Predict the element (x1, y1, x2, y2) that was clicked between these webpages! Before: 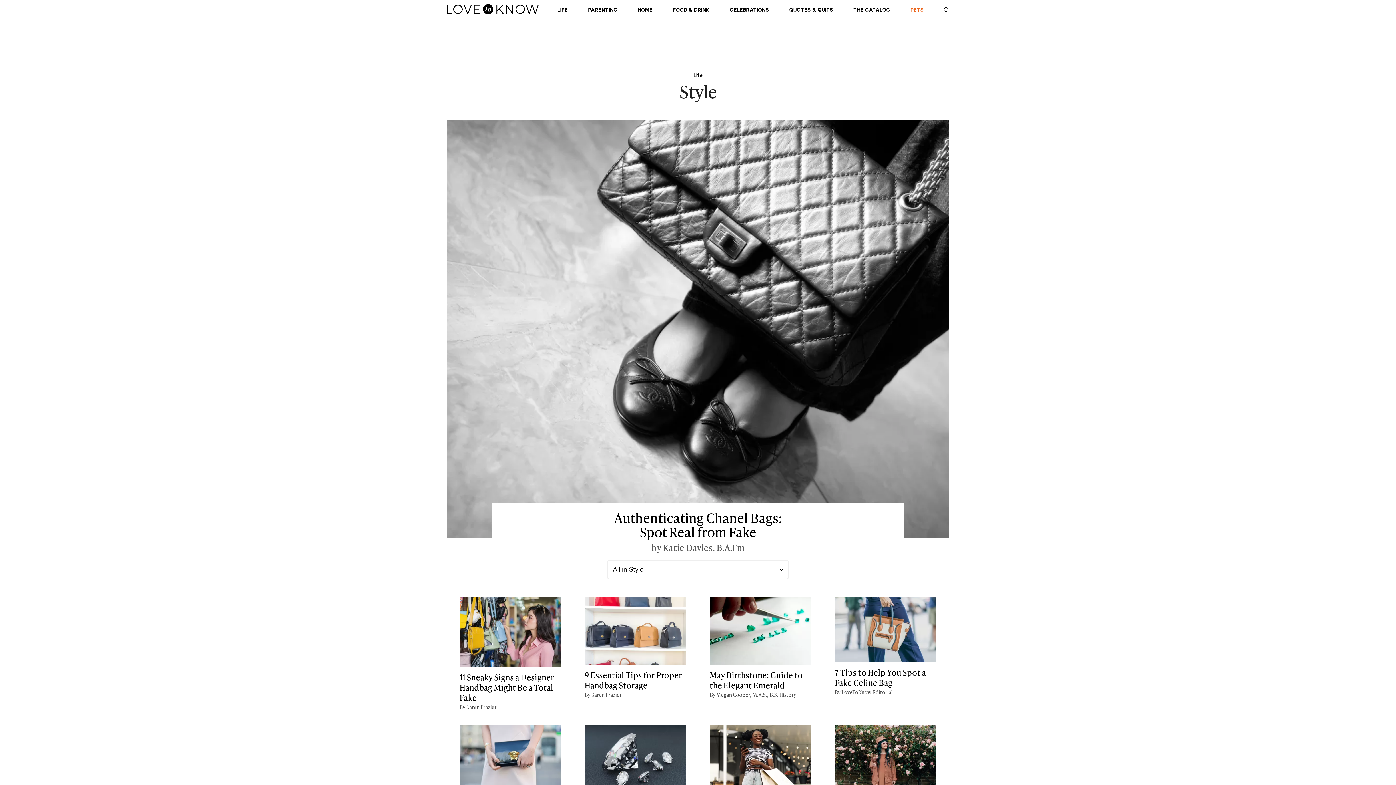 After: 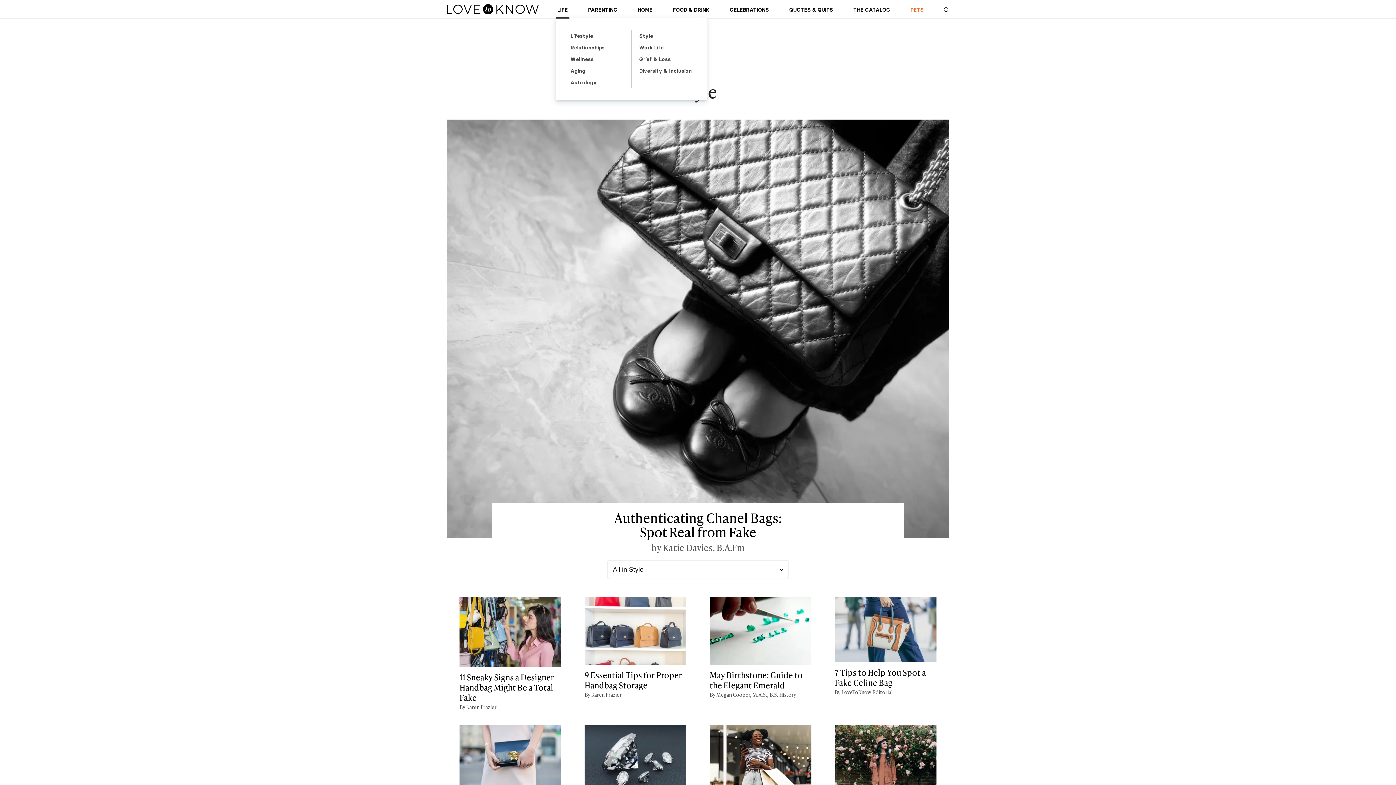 Action: label: LIFE bbox: (555, 5, 569, 17)